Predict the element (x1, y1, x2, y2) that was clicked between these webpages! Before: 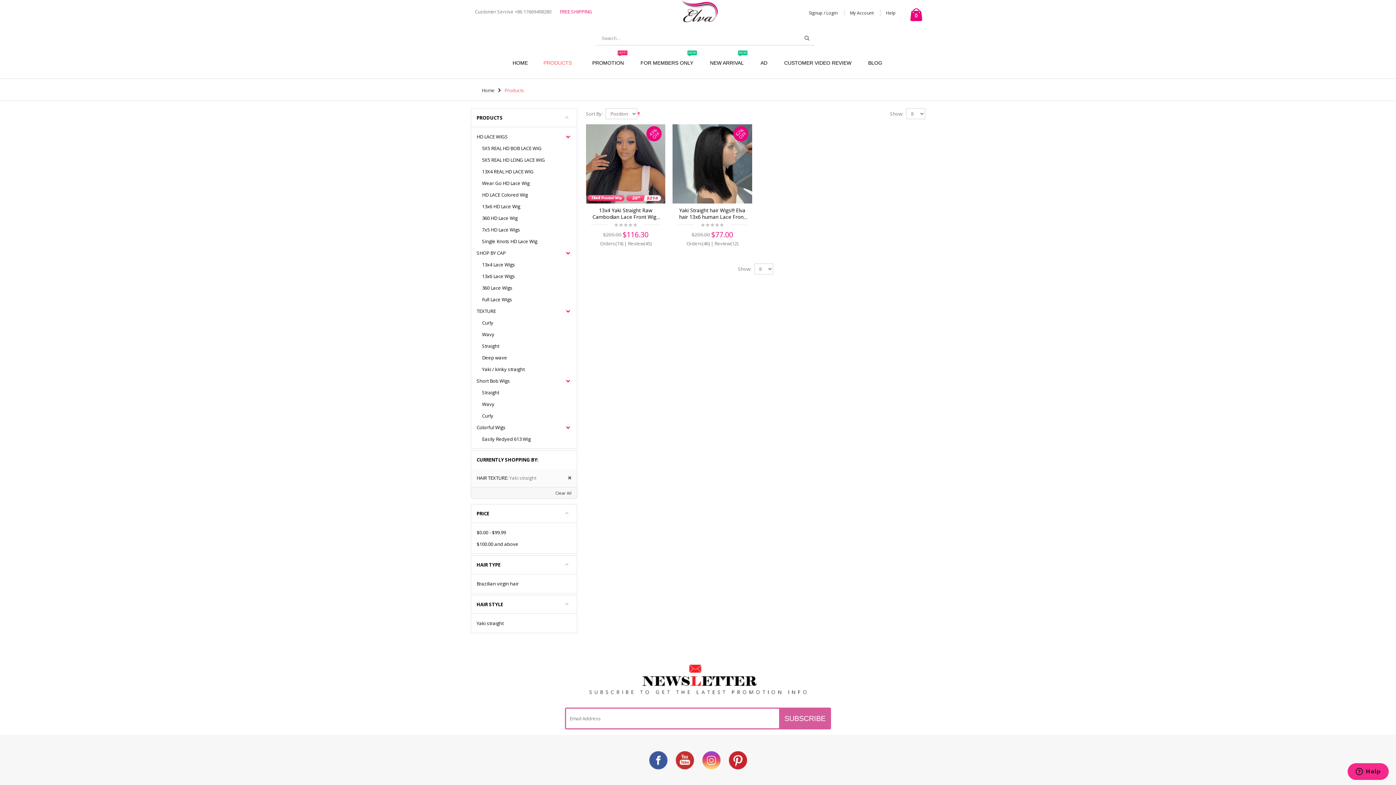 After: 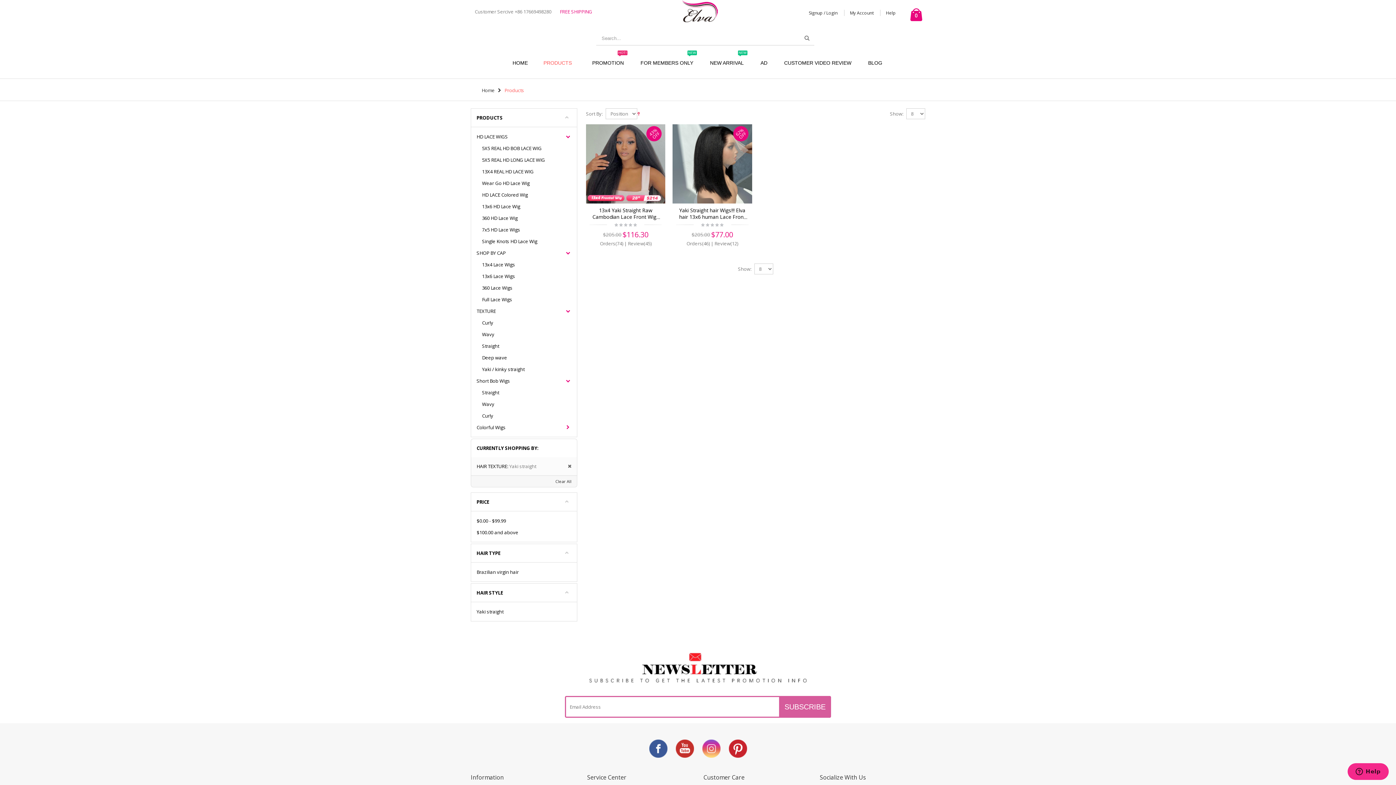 Action: bbox: (565, 421, 571, 433)